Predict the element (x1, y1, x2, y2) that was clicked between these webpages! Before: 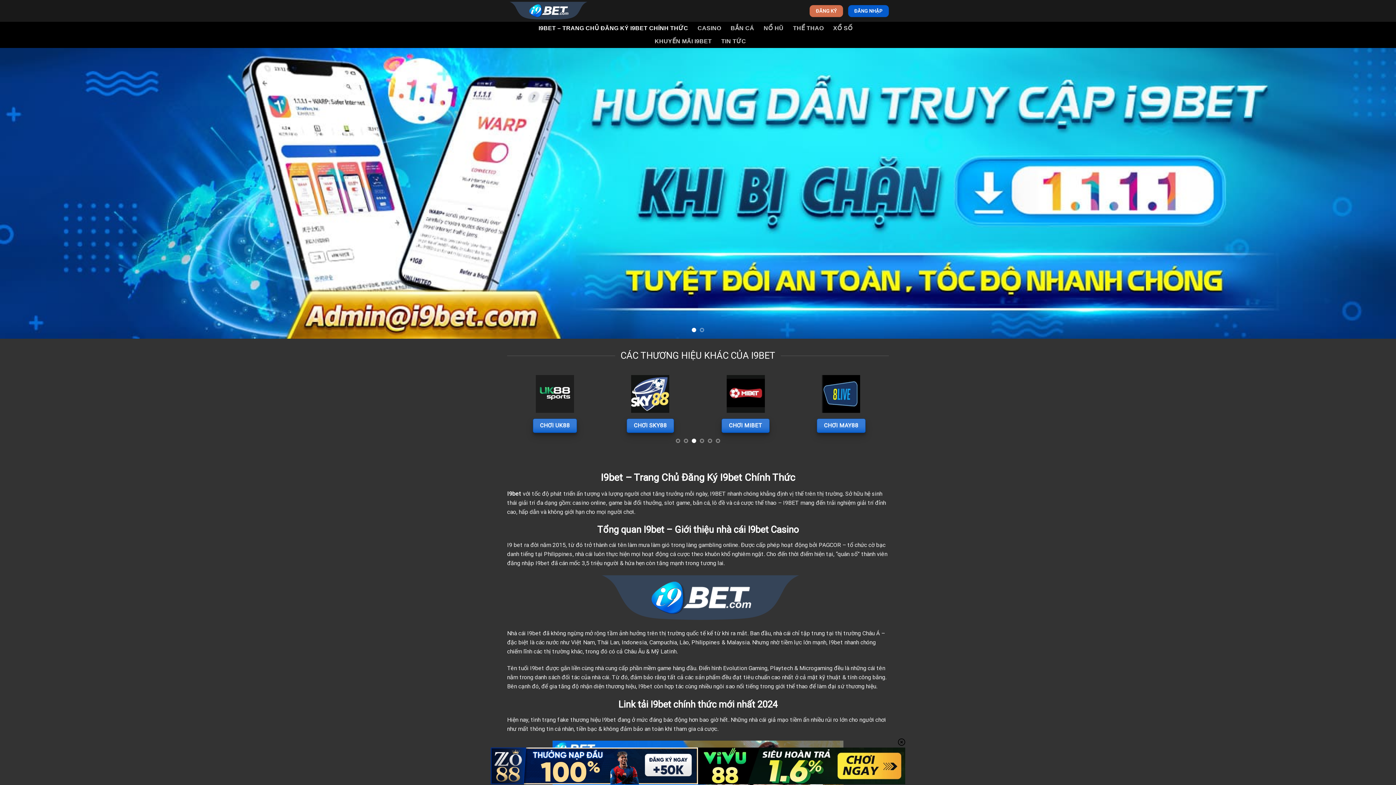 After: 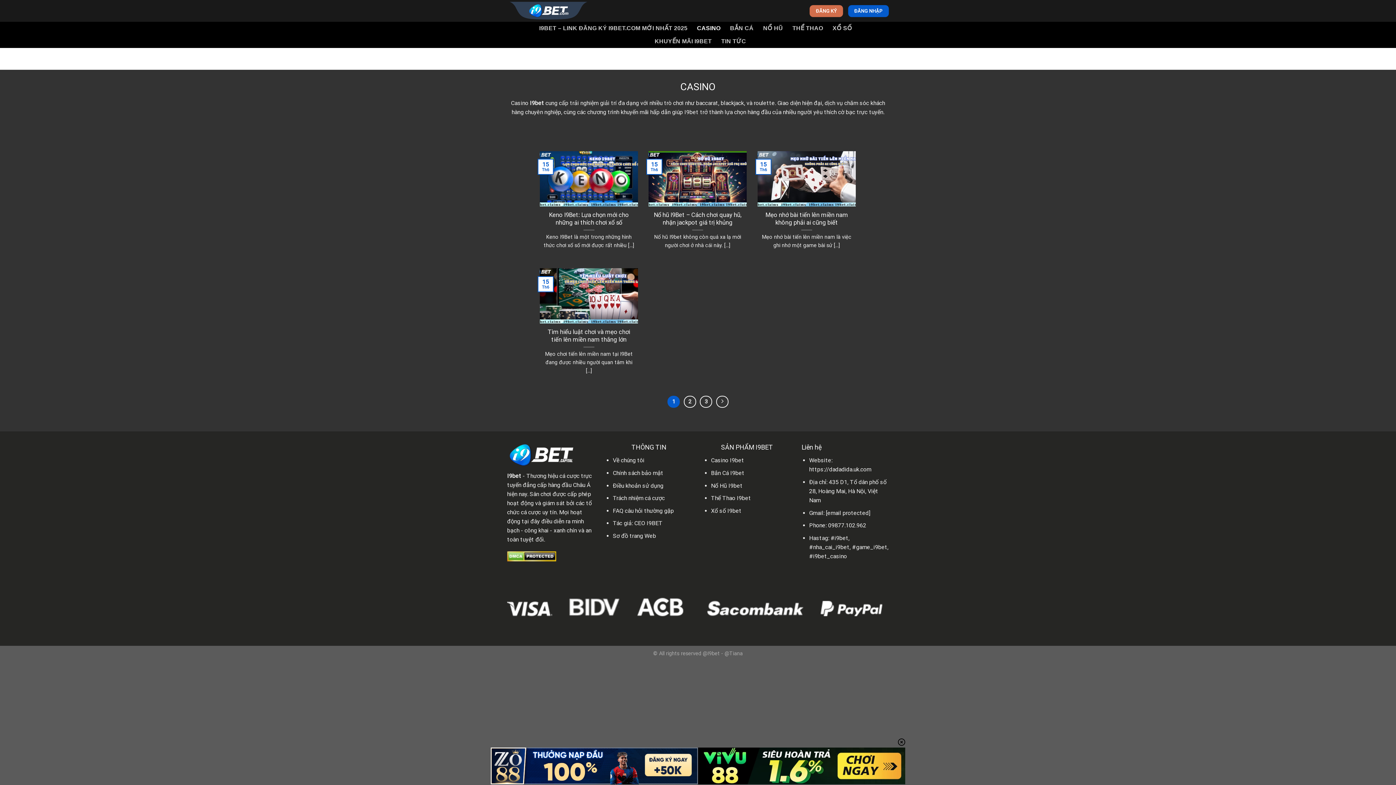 Action: label: CASINO bbox: (697, 21, 721, 34)